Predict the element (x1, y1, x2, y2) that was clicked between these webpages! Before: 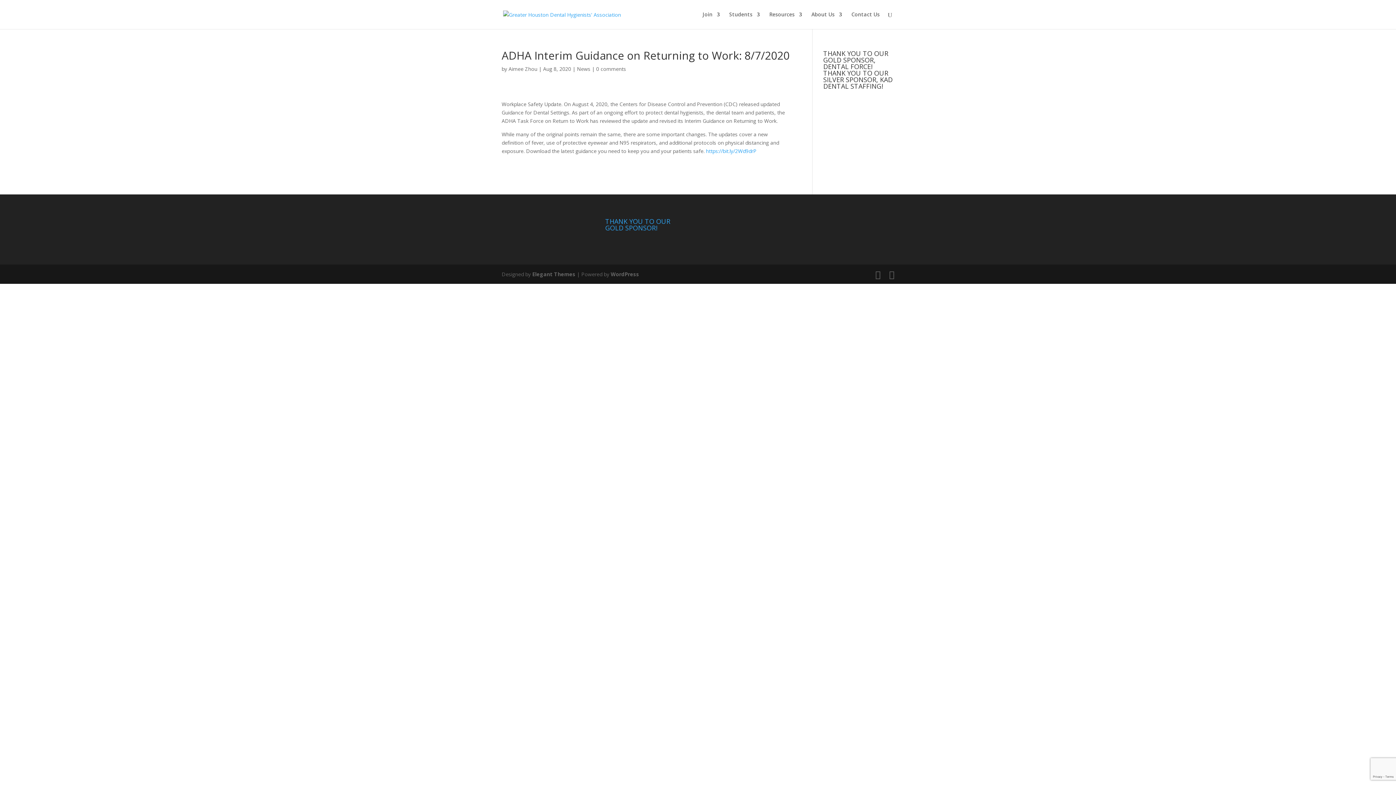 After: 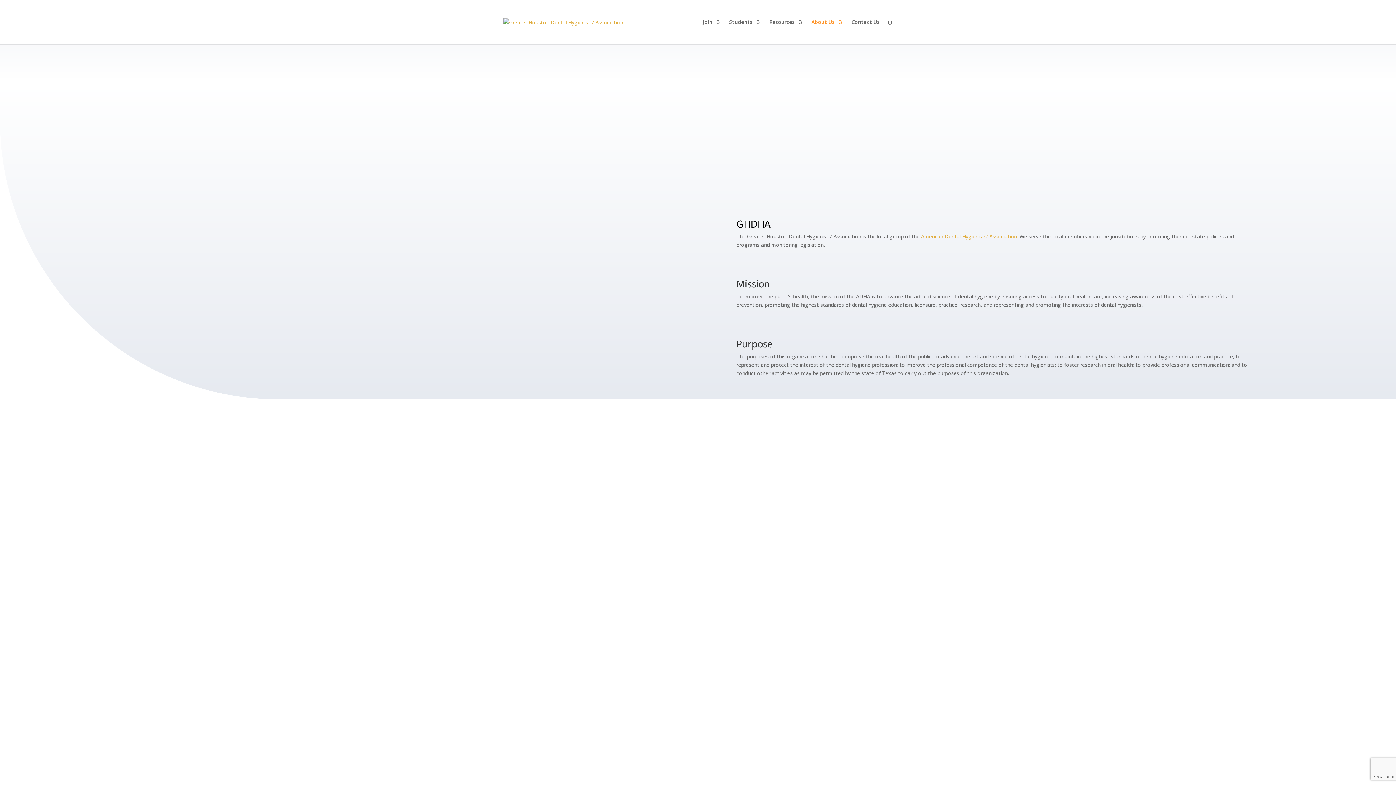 Action: label: About Us bbox: (811, 12, 842, 29)